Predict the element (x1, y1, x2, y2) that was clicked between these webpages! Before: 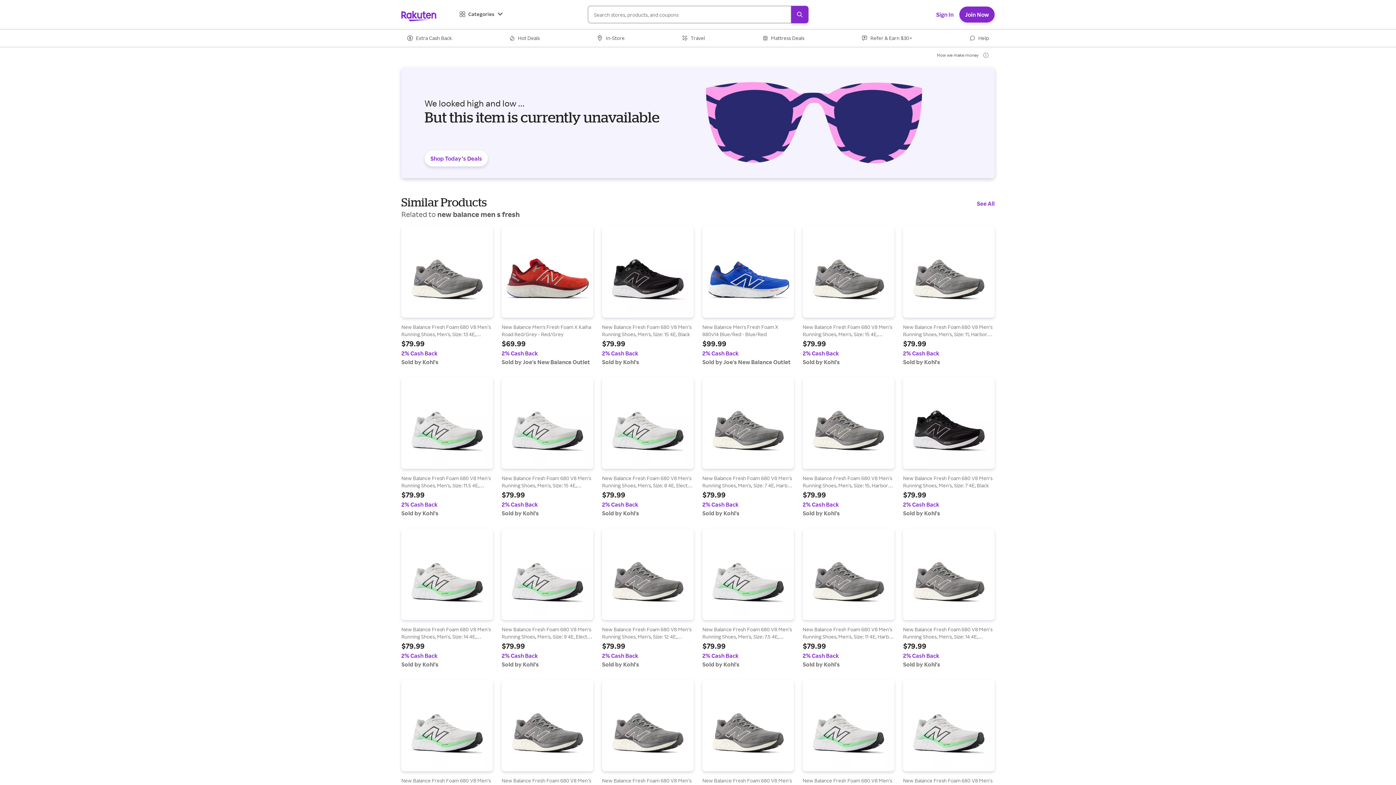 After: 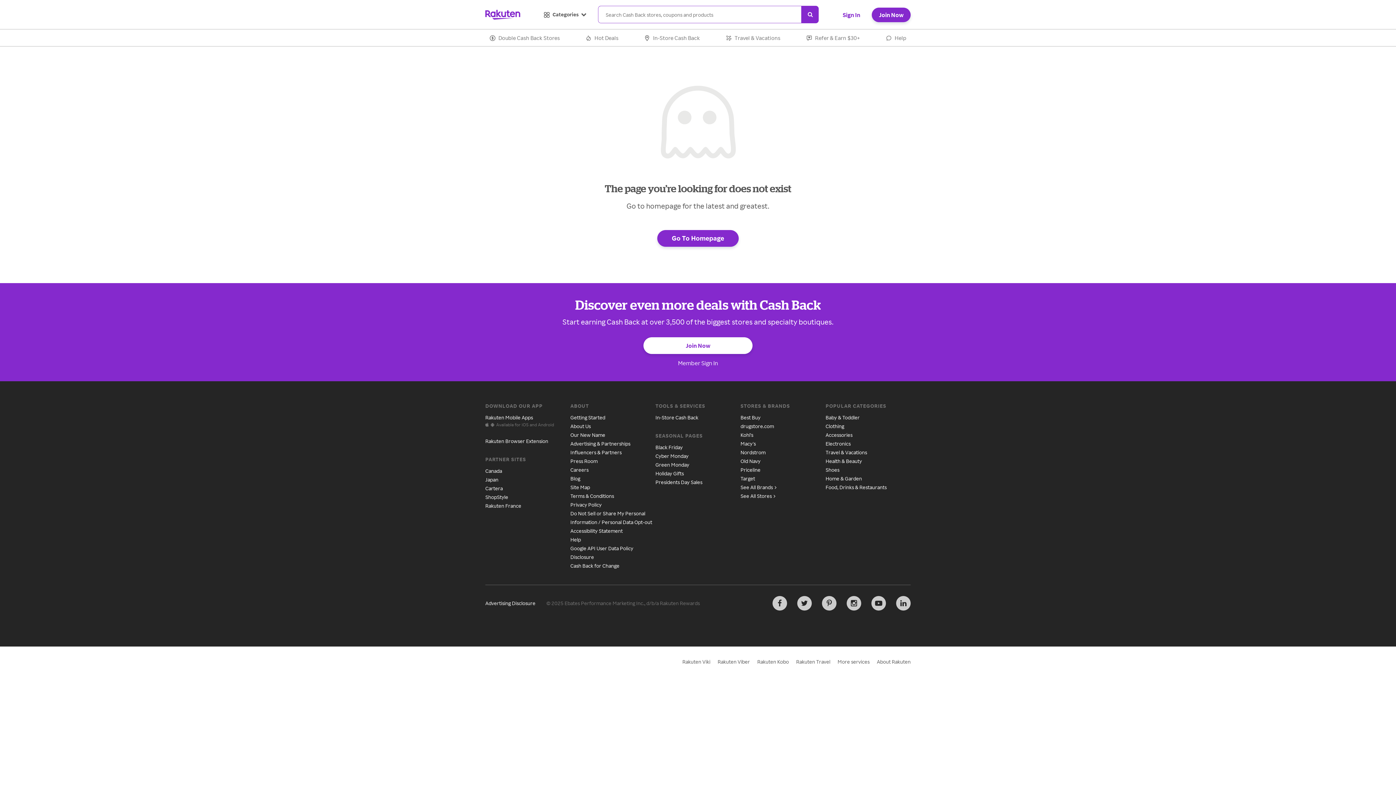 Action: label: Find out more at New Balance Fresh Foam 680 V8 Men’s Running Shoes, Men's, Size: 15 4E, Electric Green bbox: (501, 377, 593, 517)